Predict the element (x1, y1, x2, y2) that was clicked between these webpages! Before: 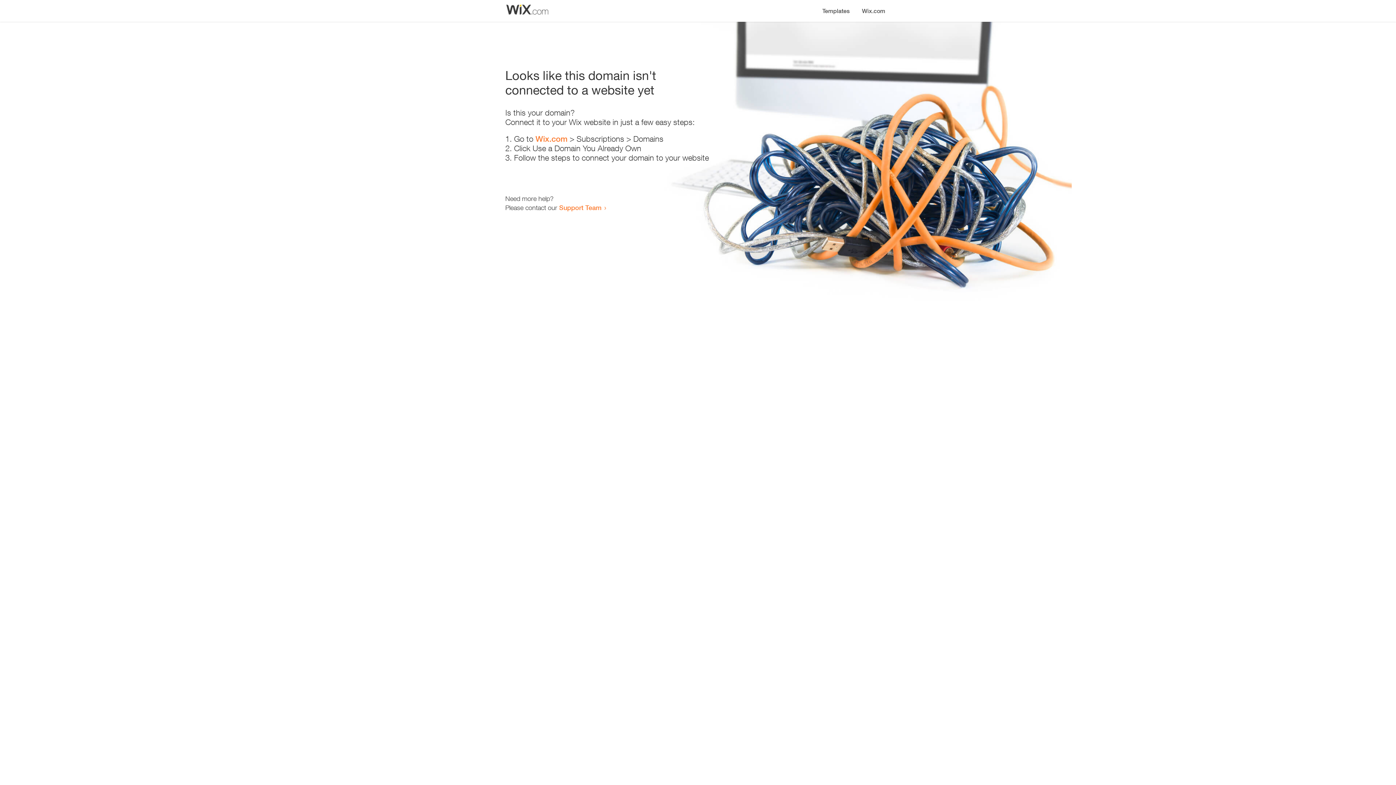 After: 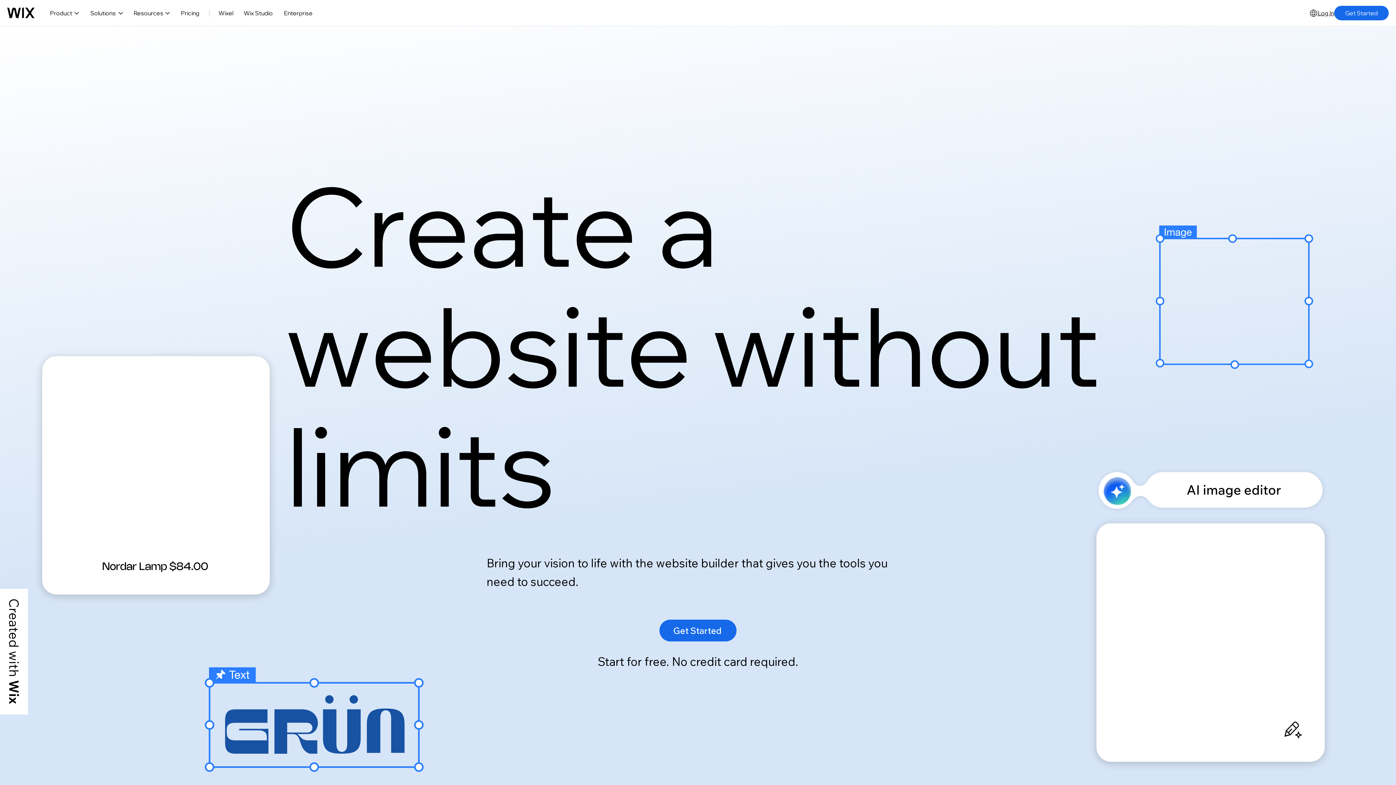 Action: label: Wix.com bbox: (535, 134, 567, 143)